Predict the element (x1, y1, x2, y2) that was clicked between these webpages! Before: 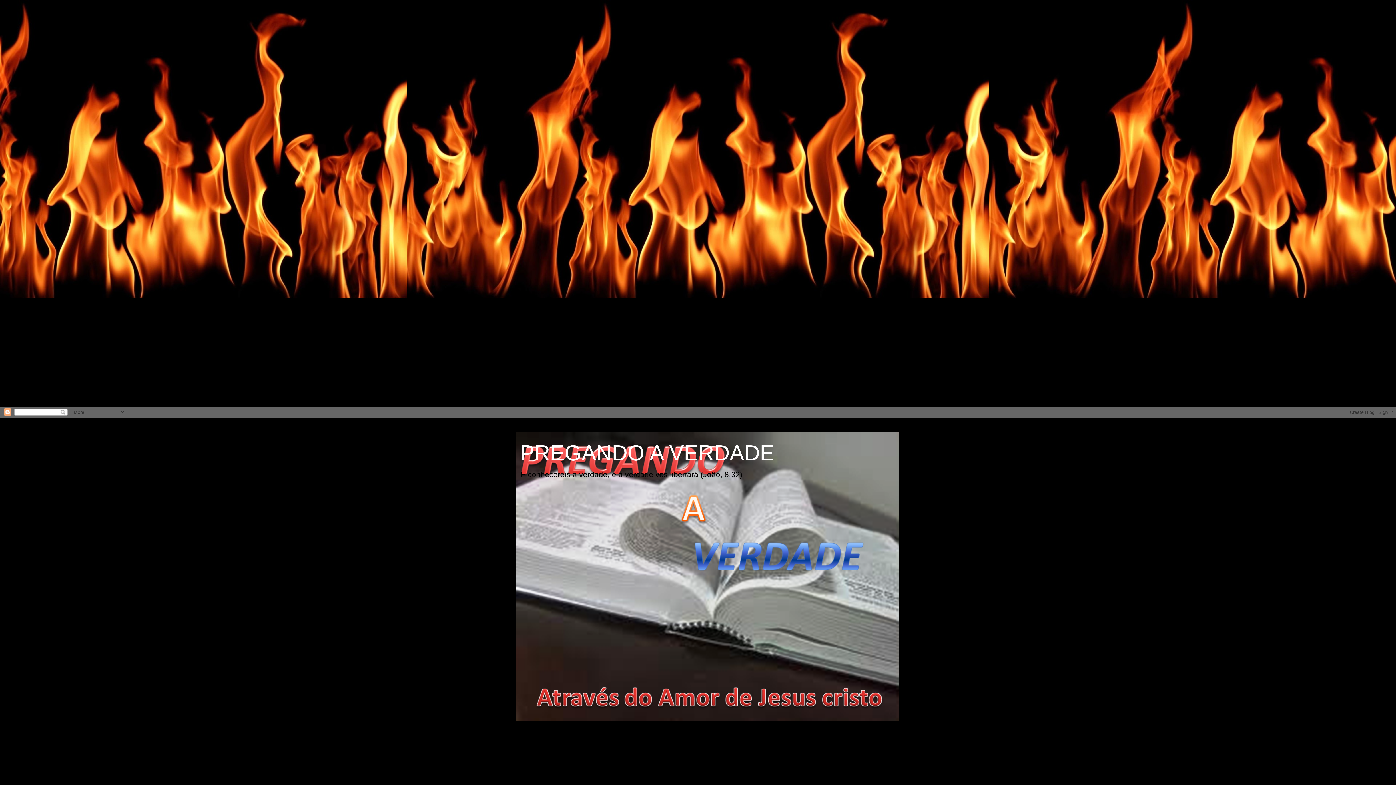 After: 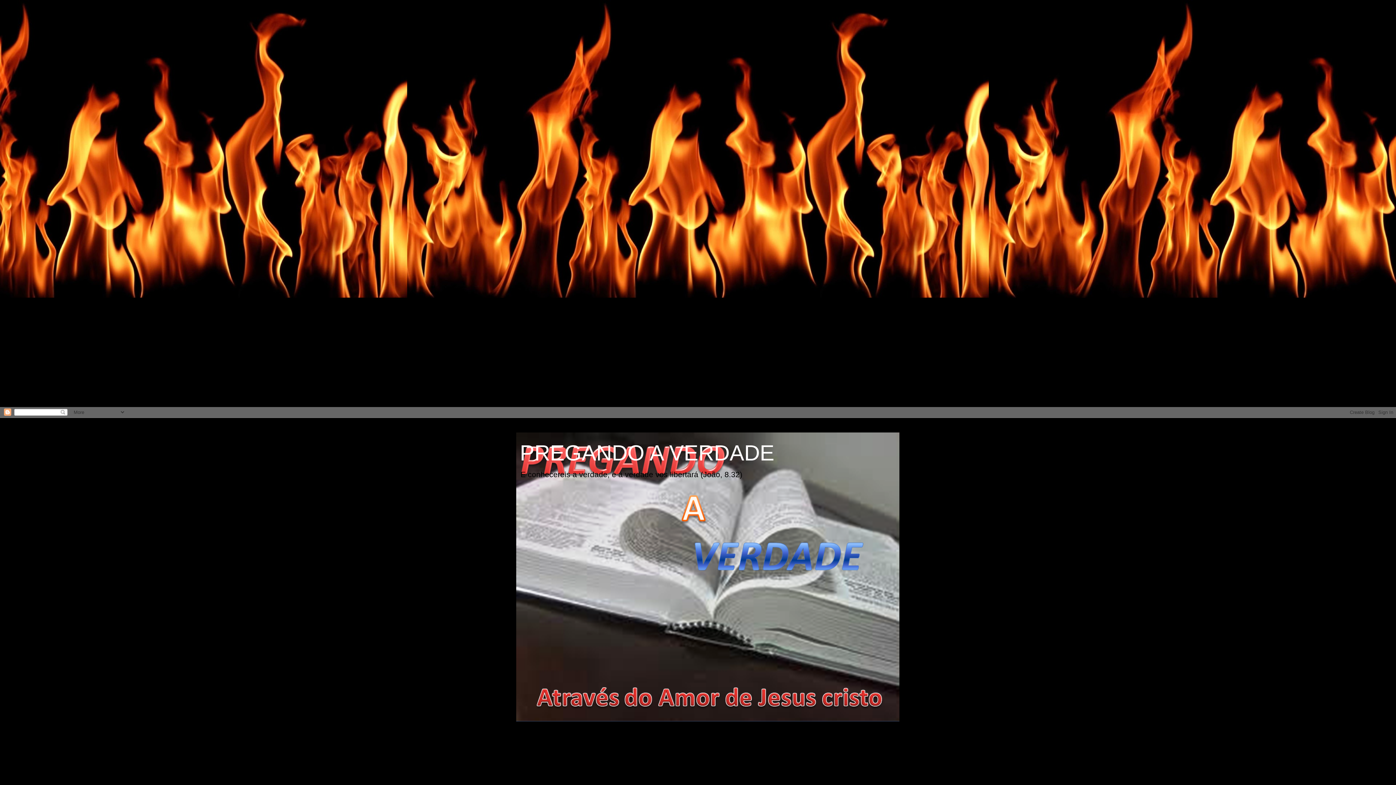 Action: label: PREGANDO A VERDADE bbox: (520, 441, 774, 465)